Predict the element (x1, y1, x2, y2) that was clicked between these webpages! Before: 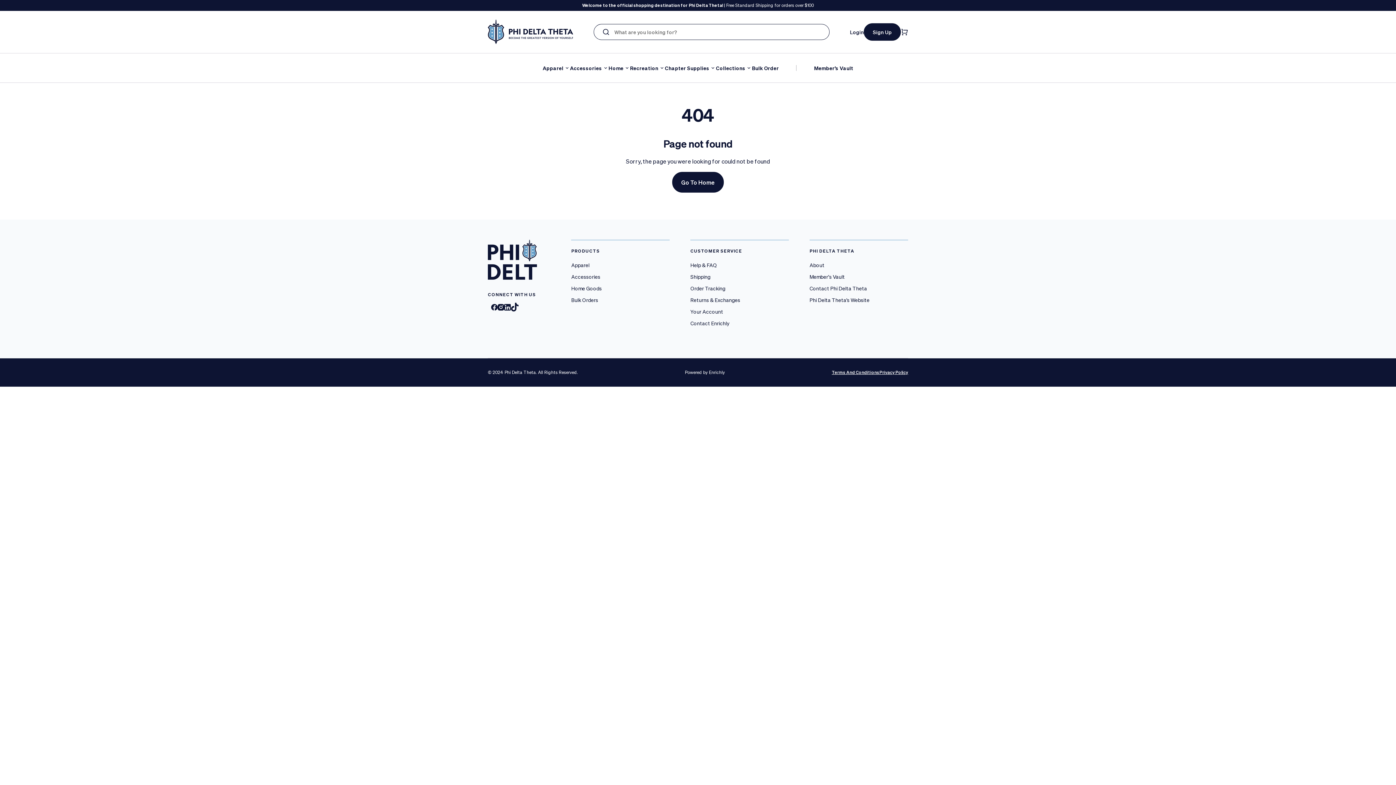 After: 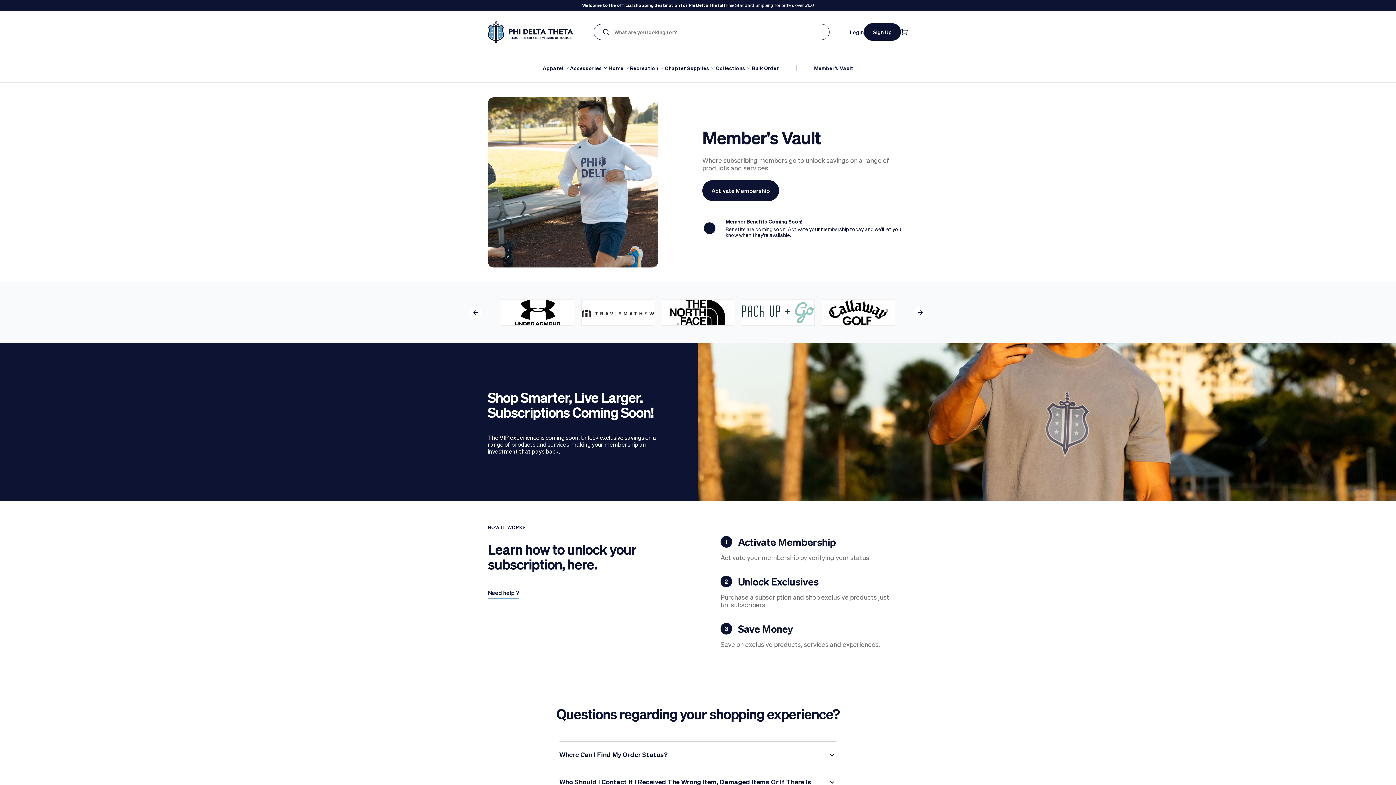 Action: label: Member’s Vault bbox: (809, 273, 845, 279)